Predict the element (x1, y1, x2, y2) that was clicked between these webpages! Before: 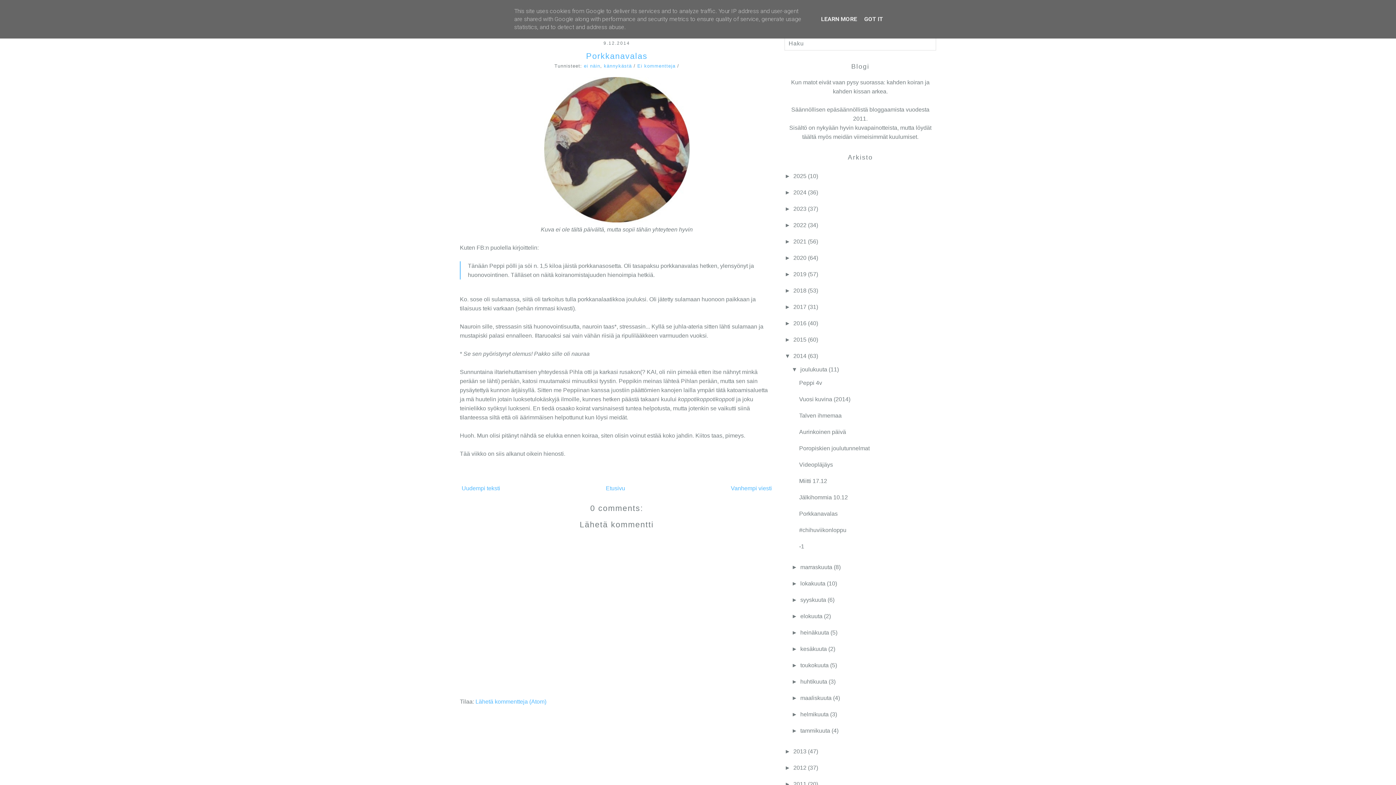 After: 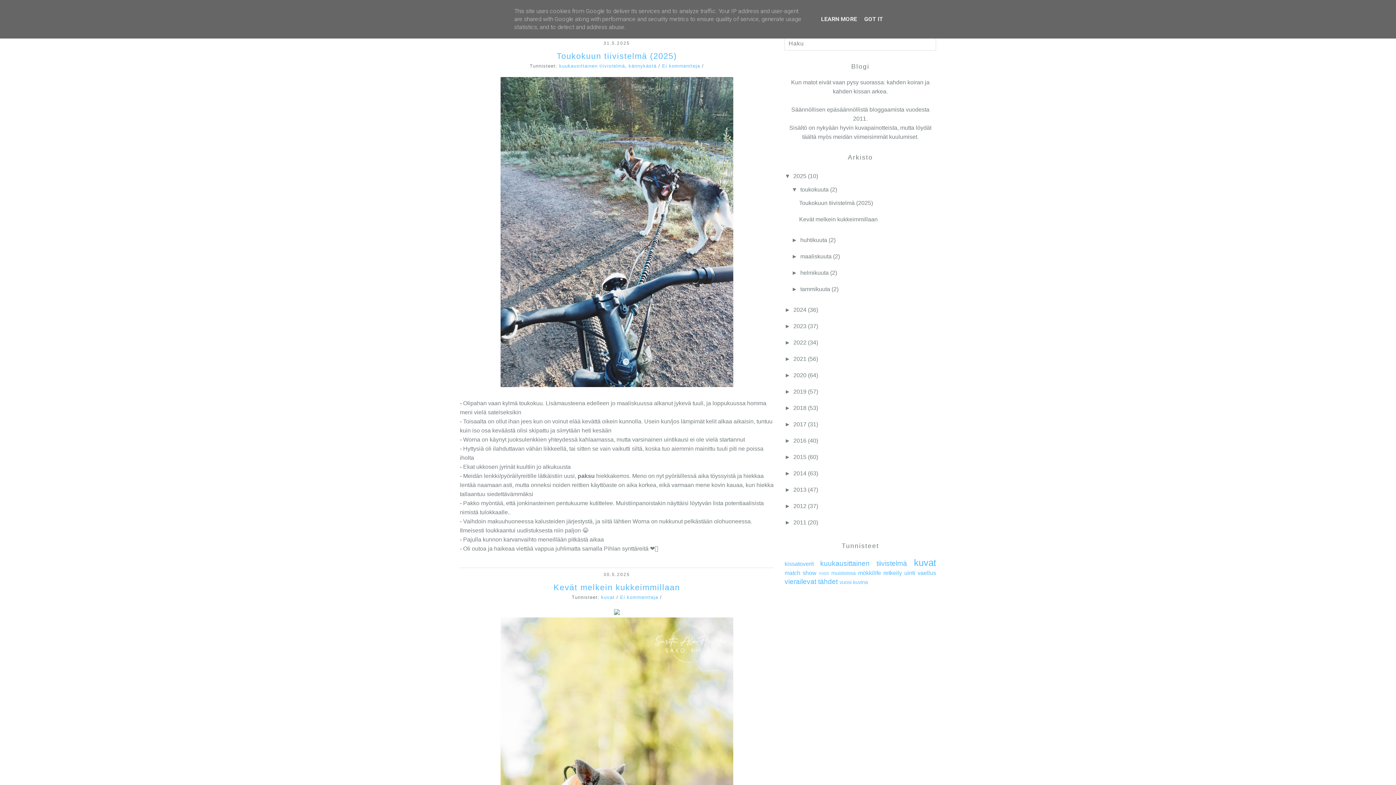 Action: bbox: (606, 485, 625, 491) label: Etusivu